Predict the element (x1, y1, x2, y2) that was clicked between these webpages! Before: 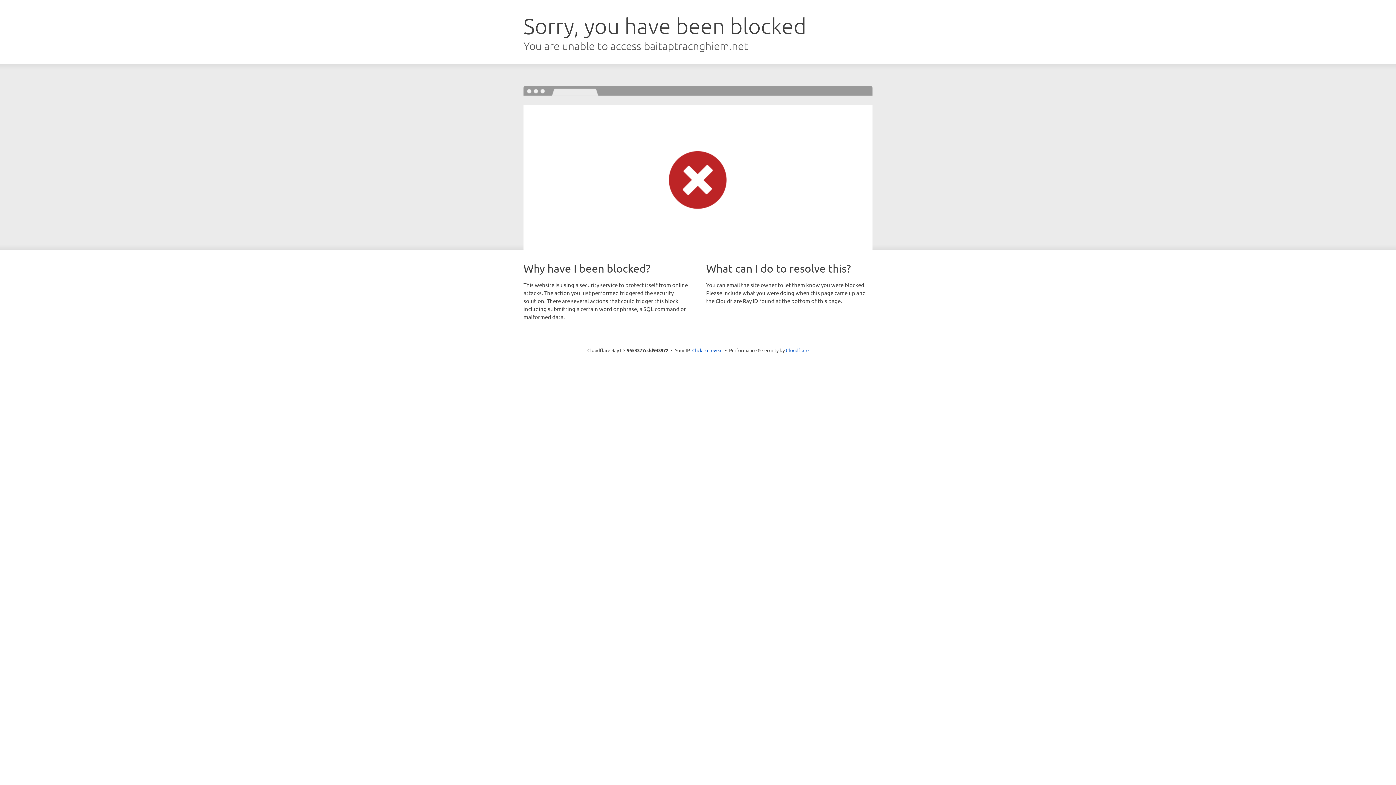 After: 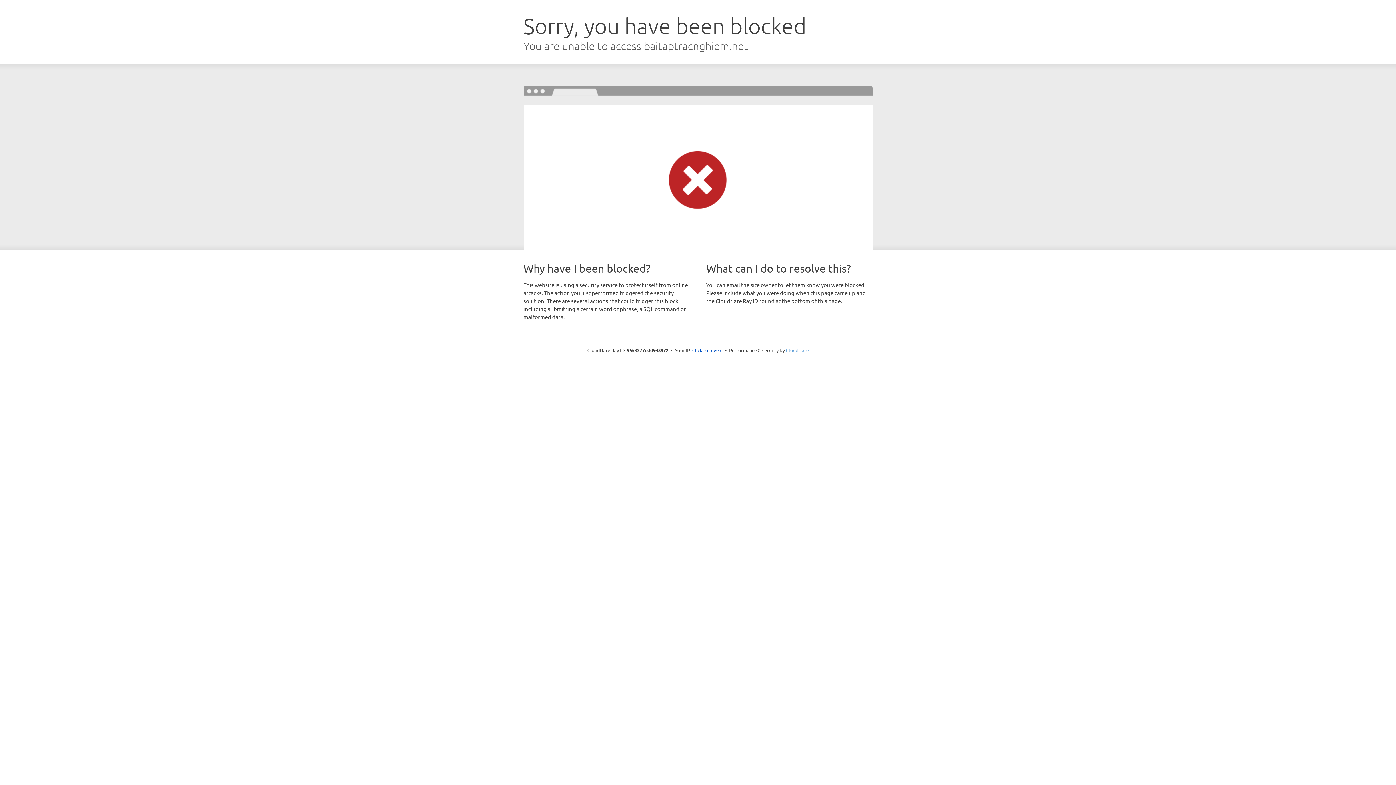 Action: label: Cloudflare bbox: (786, 347, 808, 353)